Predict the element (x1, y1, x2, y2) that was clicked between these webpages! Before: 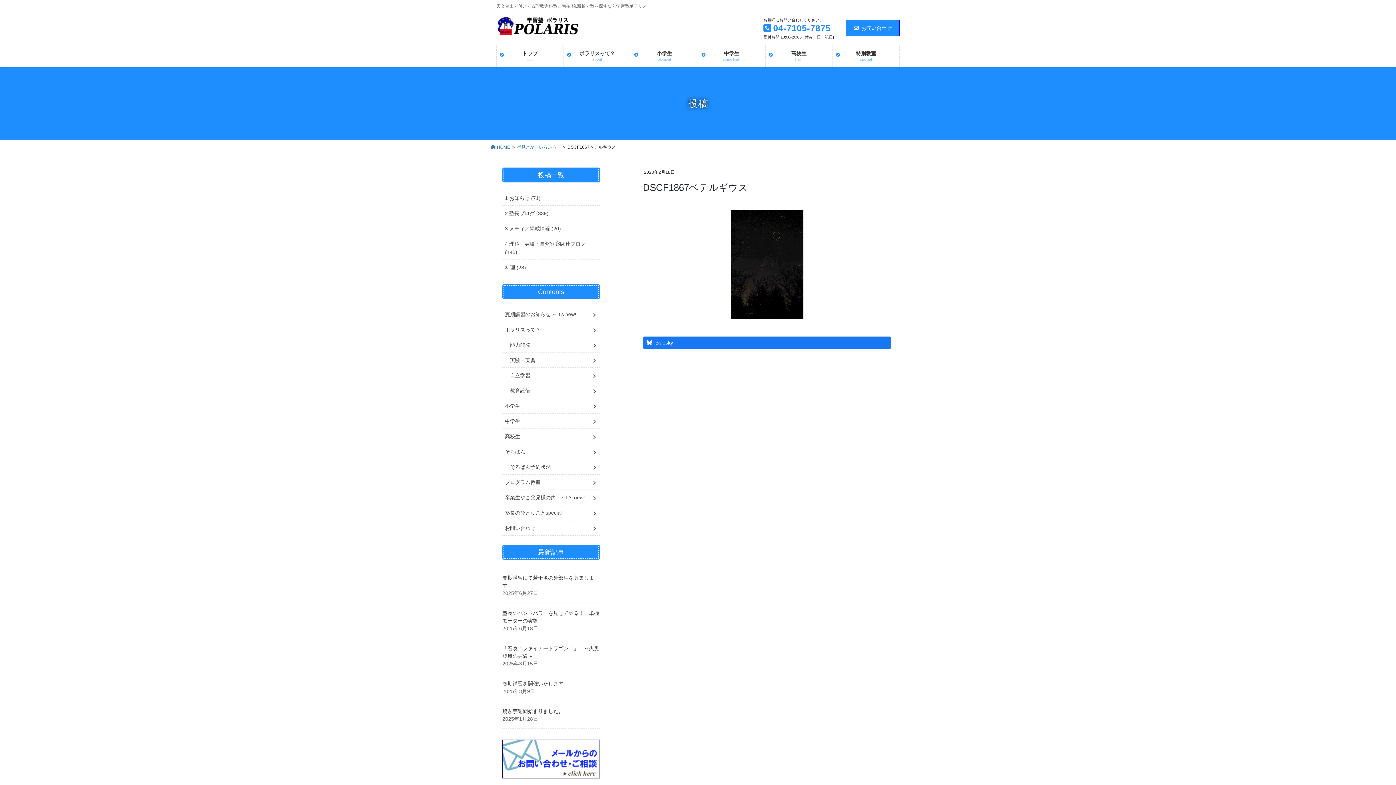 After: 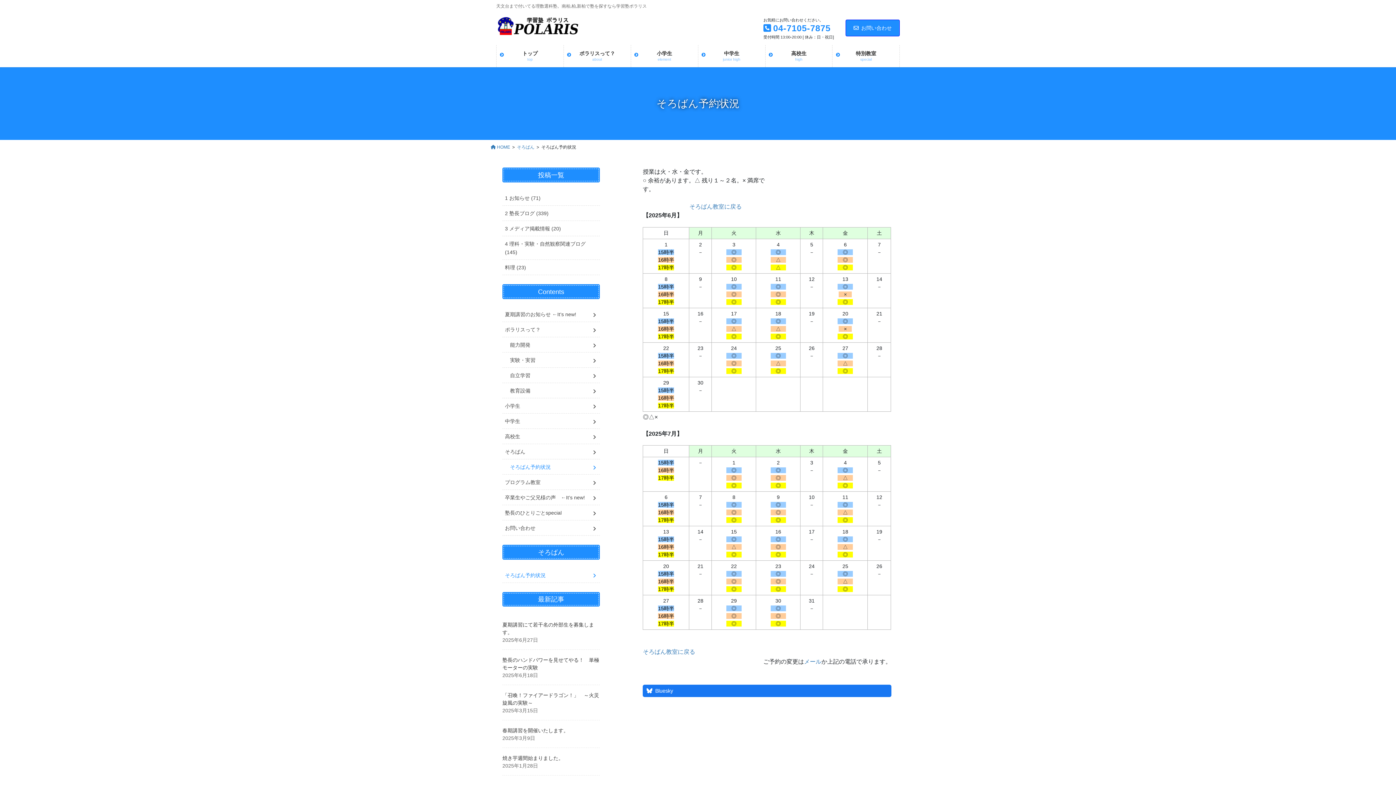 Action: bbox: (502, 459, 599, 474) label: そろばん予約状況